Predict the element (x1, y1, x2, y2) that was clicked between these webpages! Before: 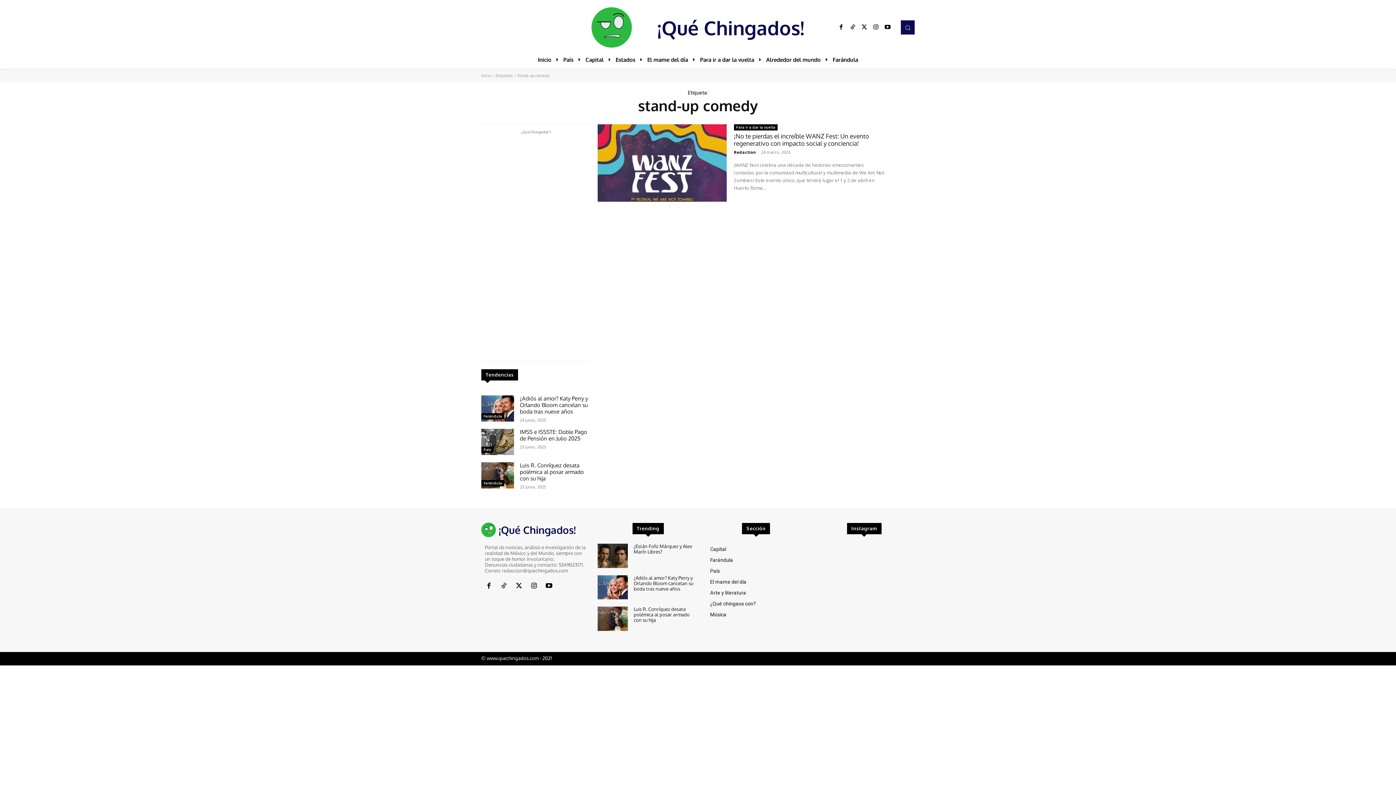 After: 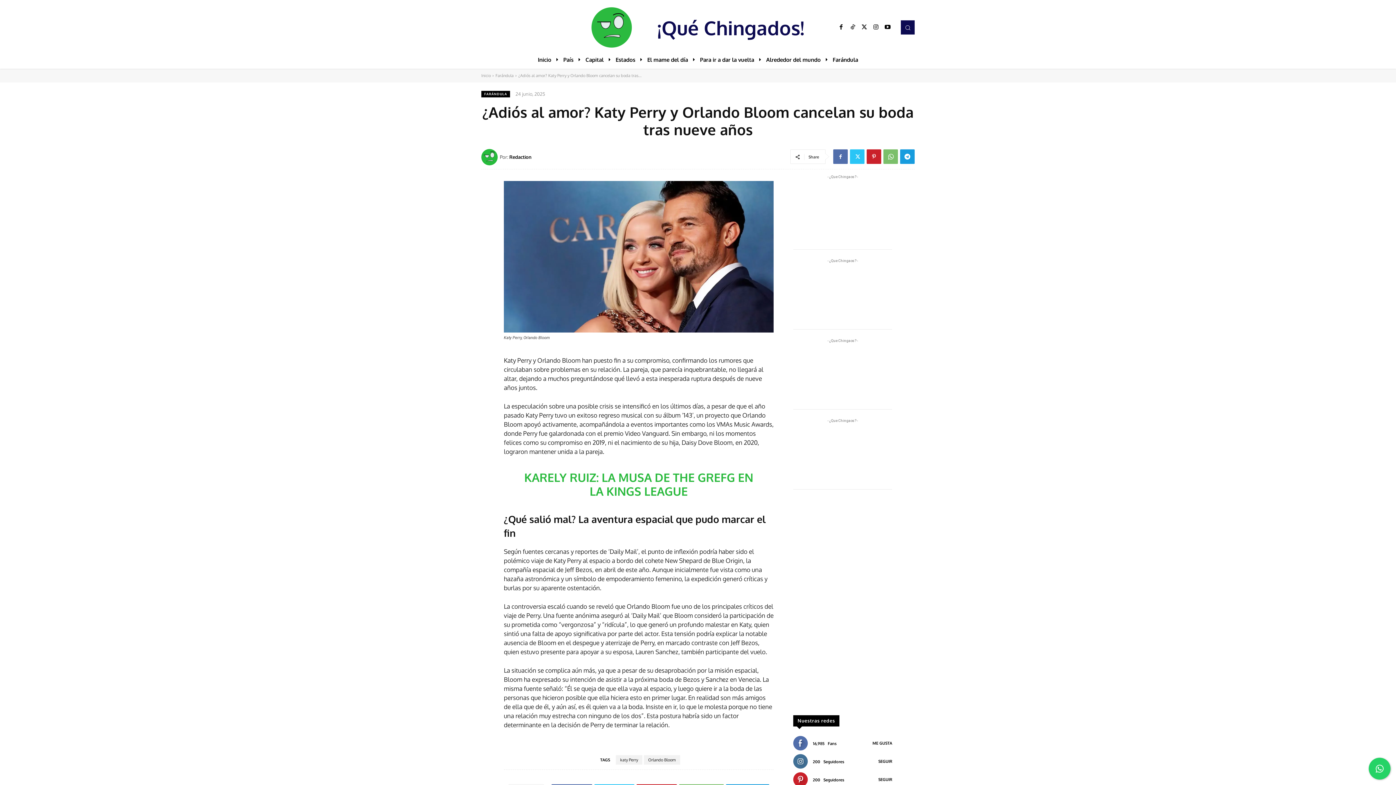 Action: bbox: (597, 575, 628, 599)